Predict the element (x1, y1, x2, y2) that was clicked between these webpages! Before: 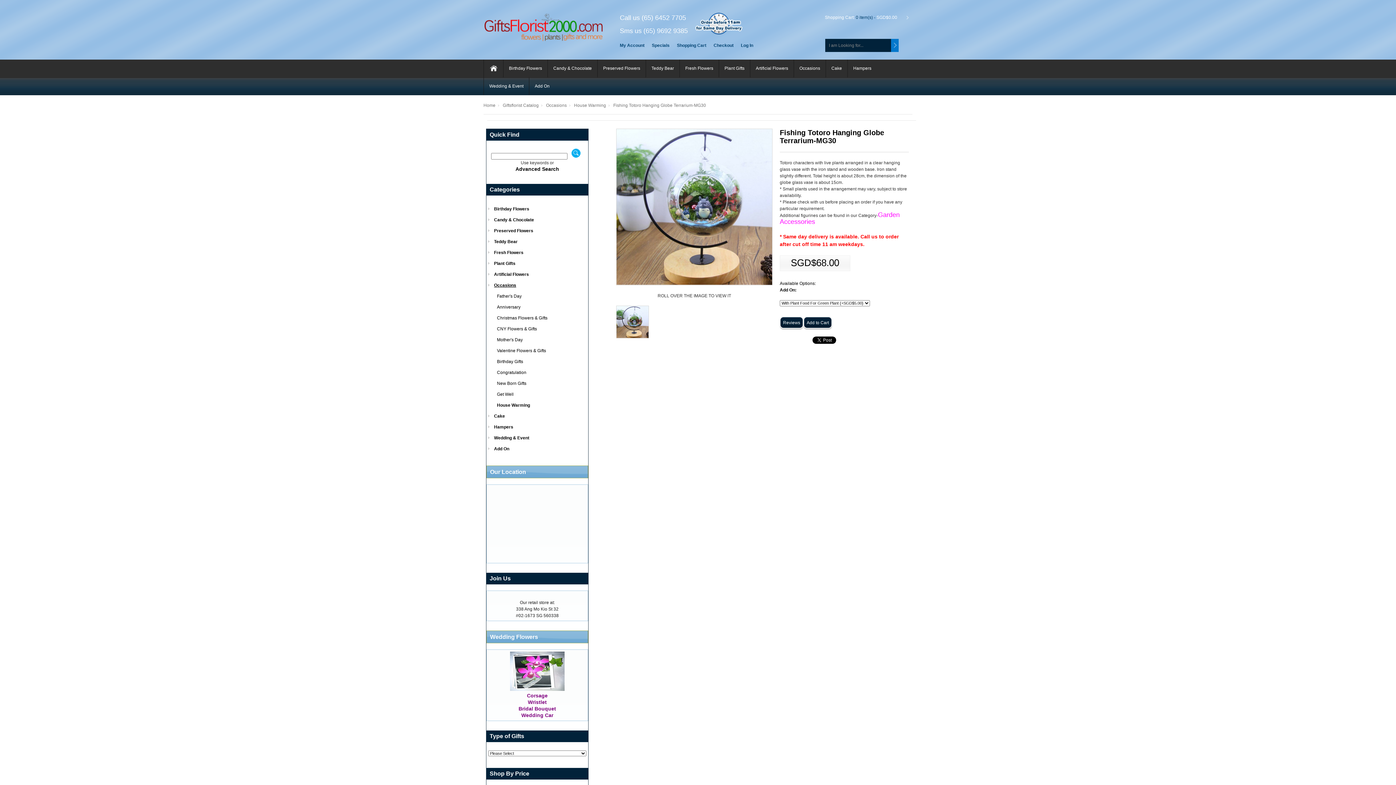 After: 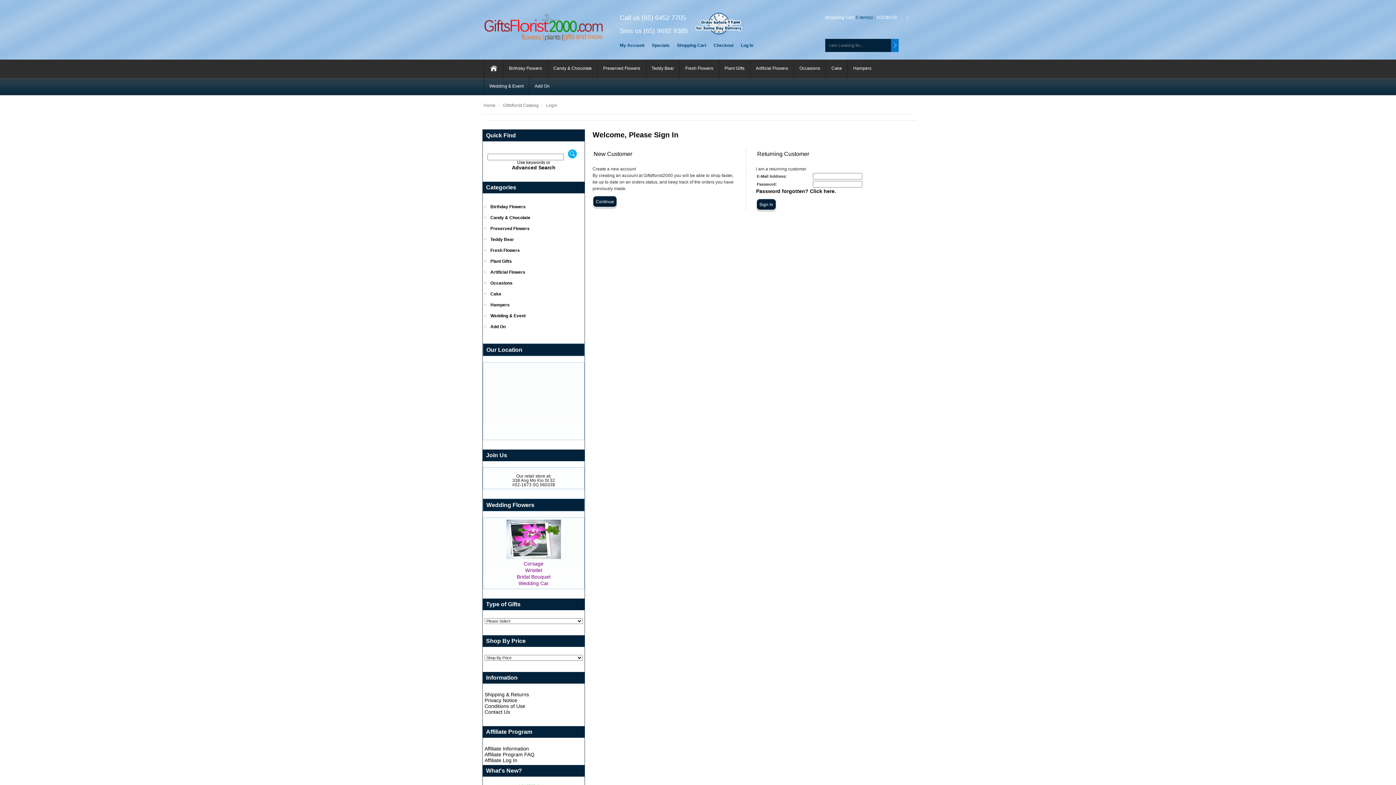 Action: label: My Account bbox: (620, 42, 652, 48)